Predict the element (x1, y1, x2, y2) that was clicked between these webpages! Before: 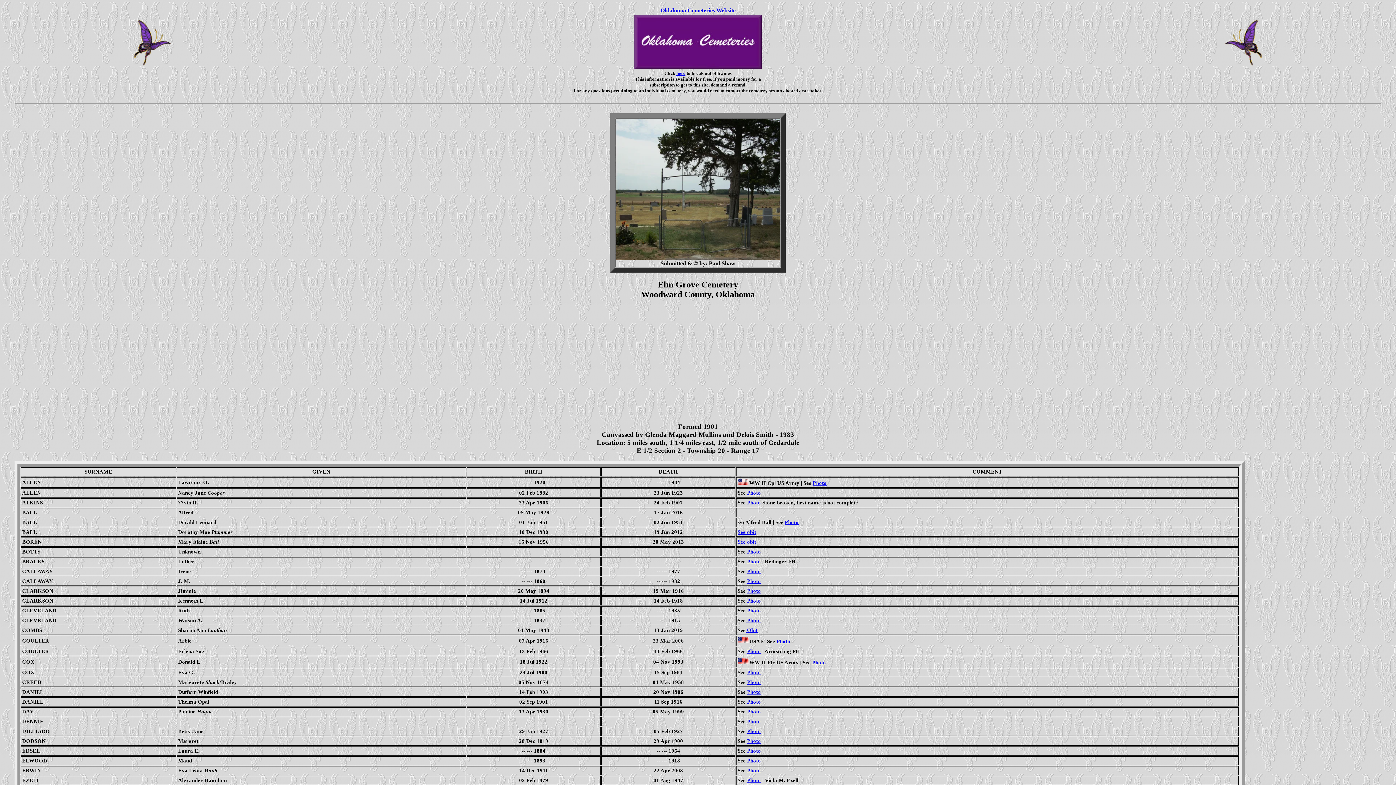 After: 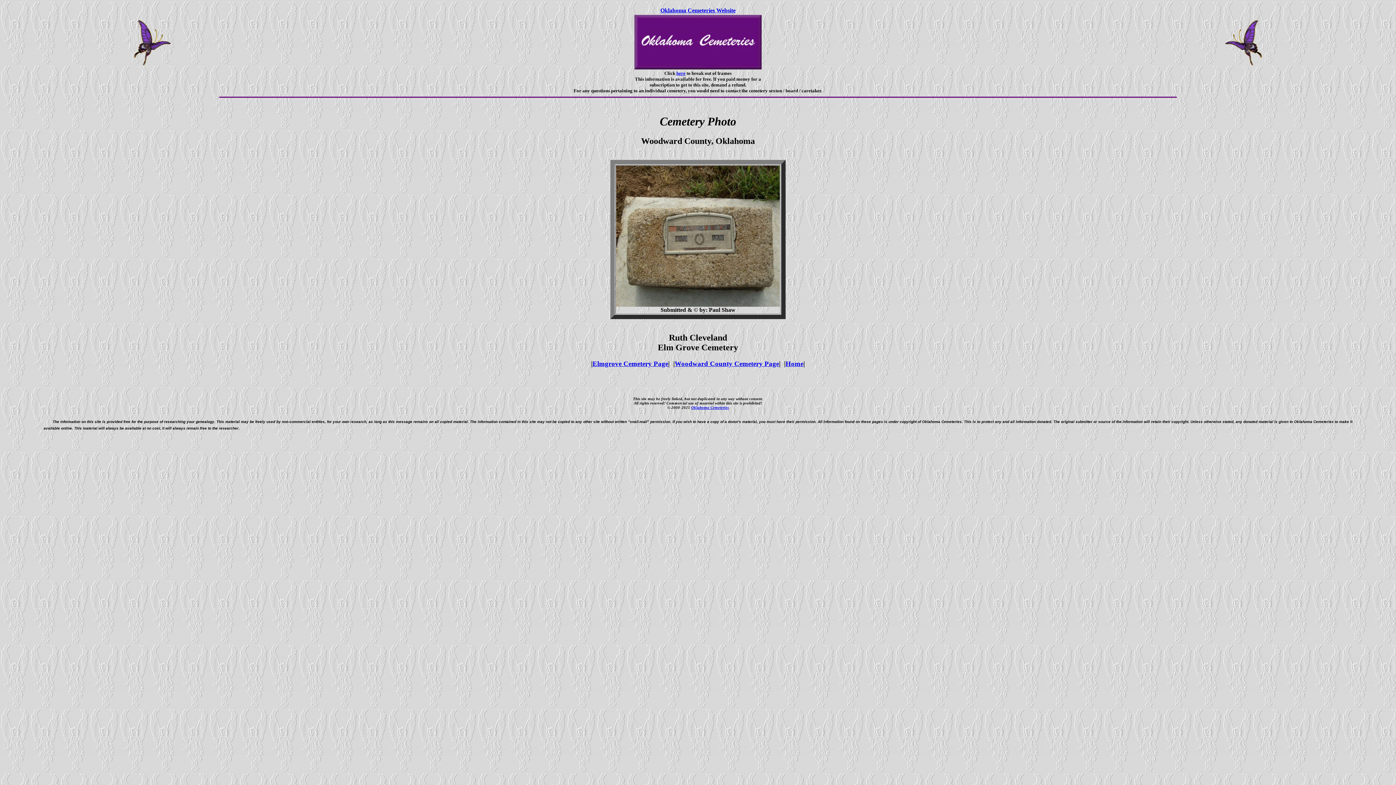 Action: bbox: (747, 608, 761, 613) label: Photo